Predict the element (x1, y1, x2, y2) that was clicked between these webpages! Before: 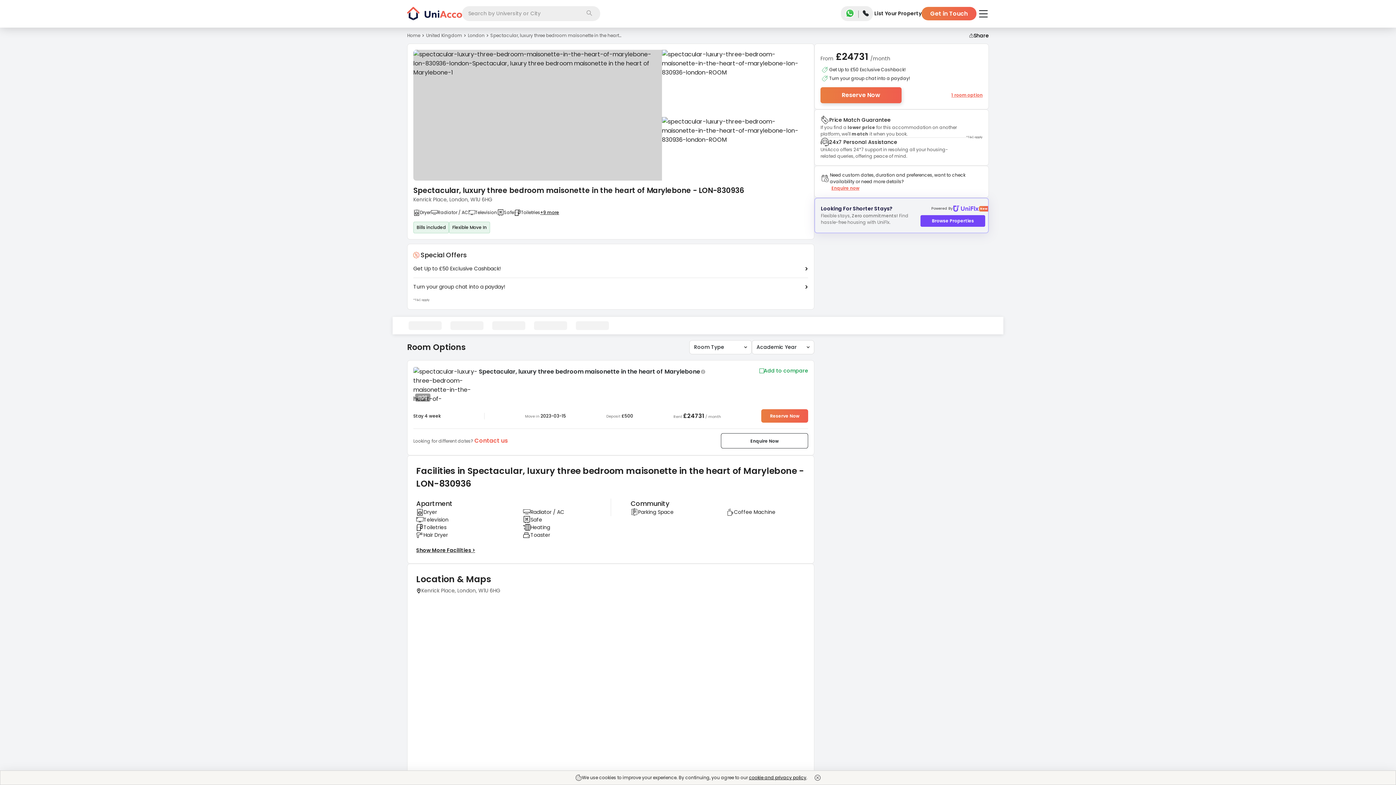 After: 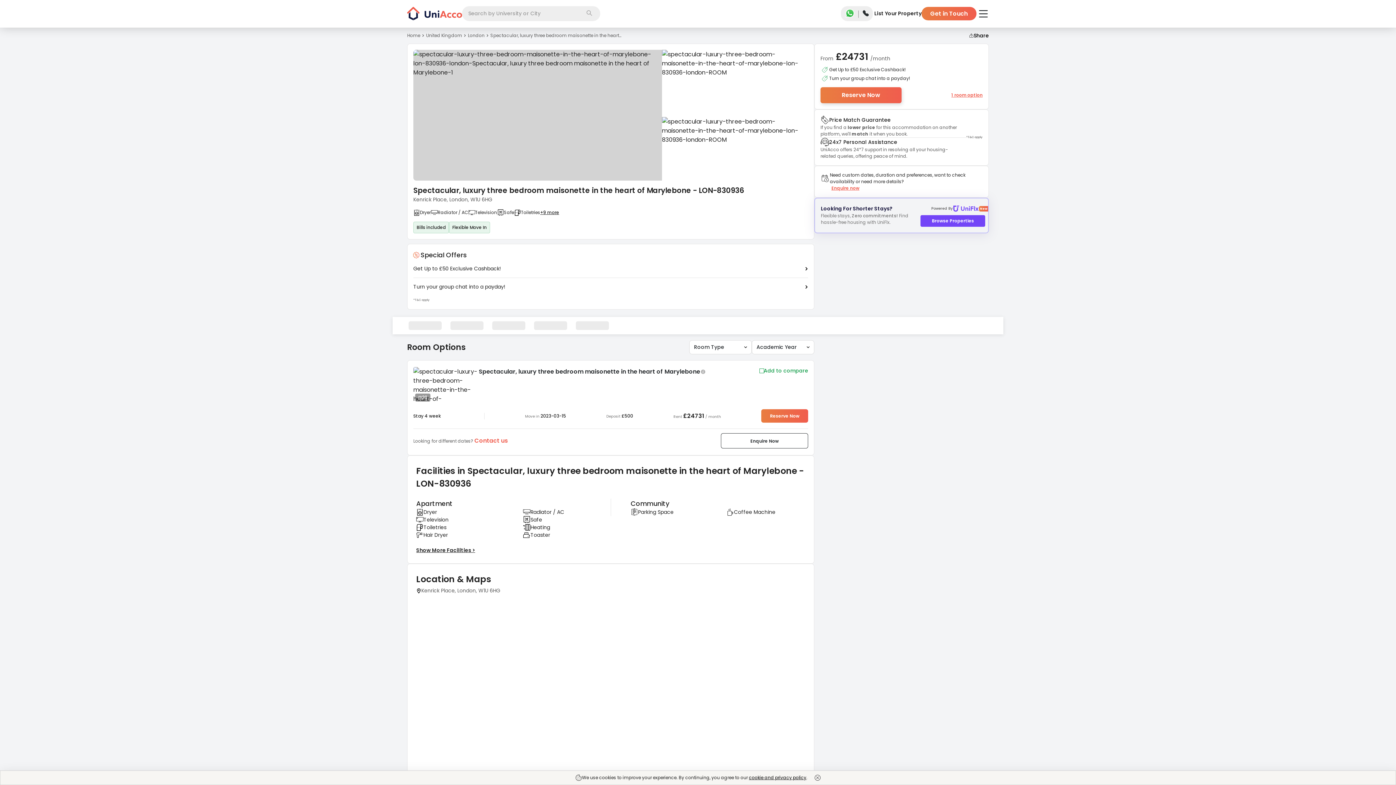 Action: bbox: (842, 6, 857, 22)